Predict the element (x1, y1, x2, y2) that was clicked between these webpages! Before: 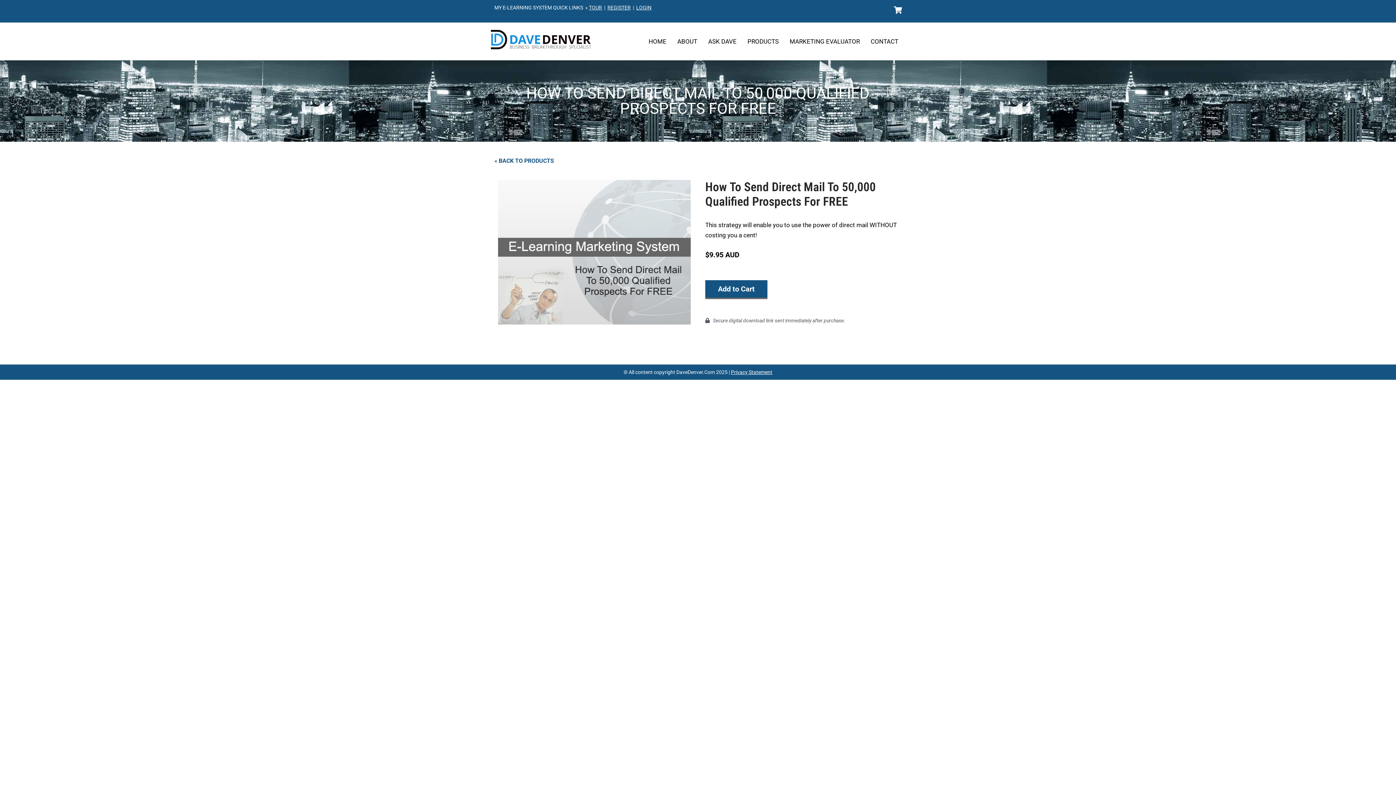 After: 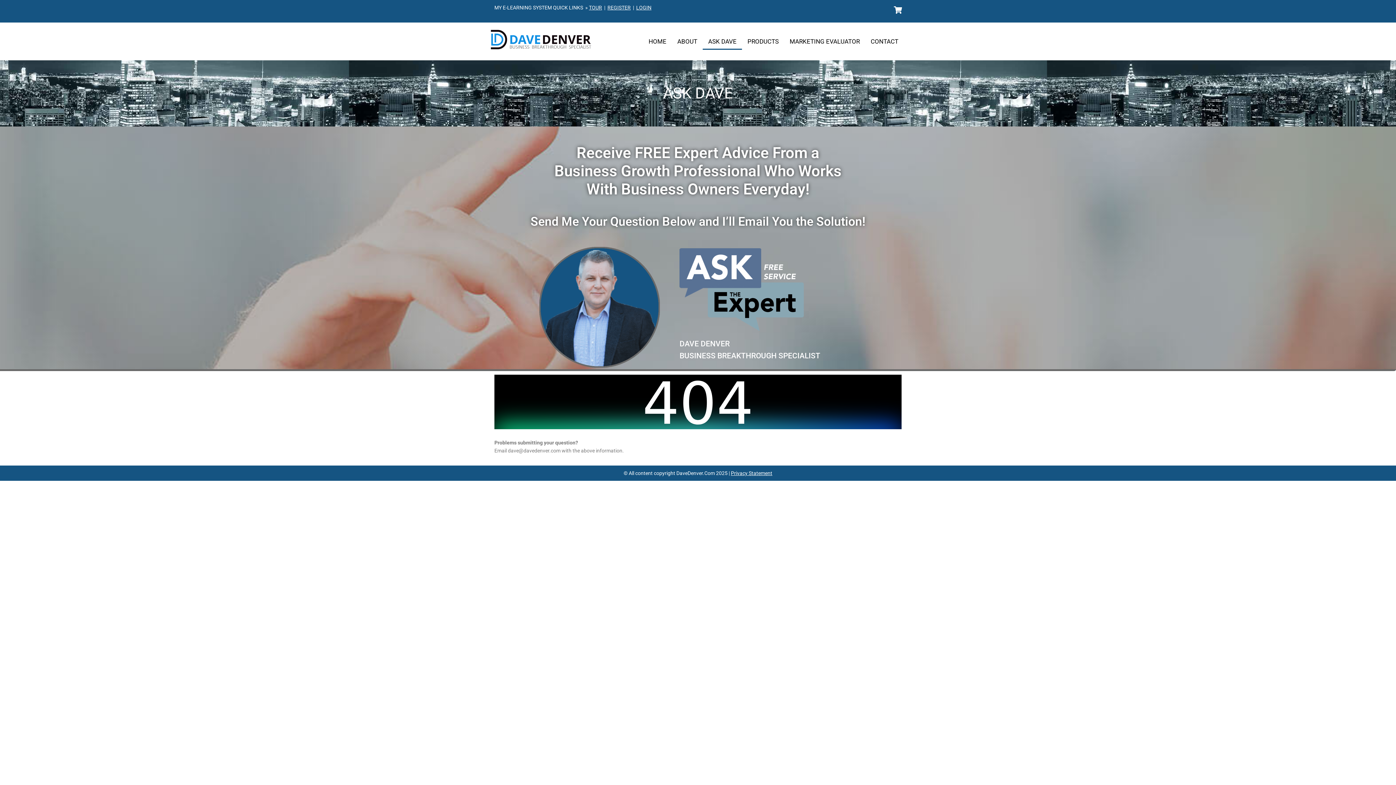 Action: bbox: (702, 33, 742, 49) label: ASK DAVE